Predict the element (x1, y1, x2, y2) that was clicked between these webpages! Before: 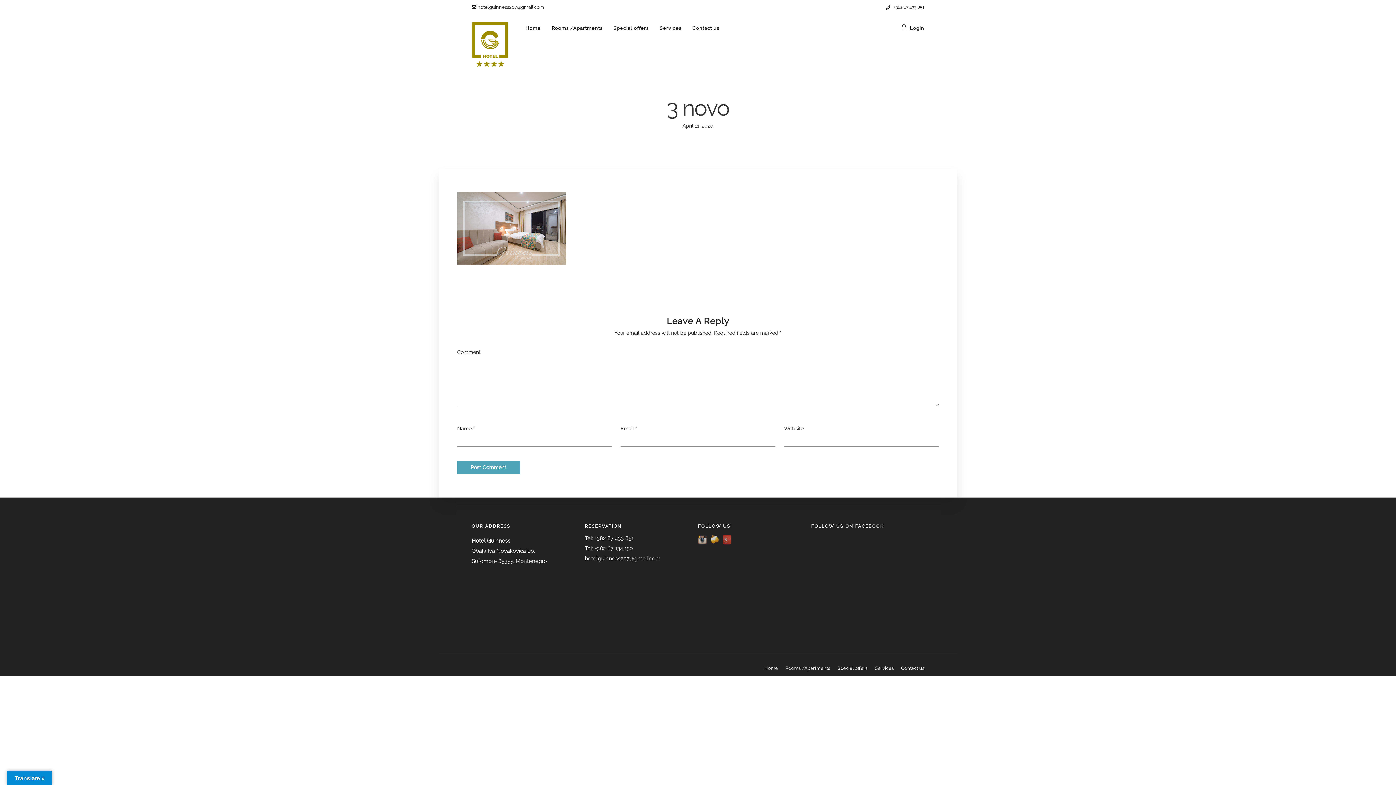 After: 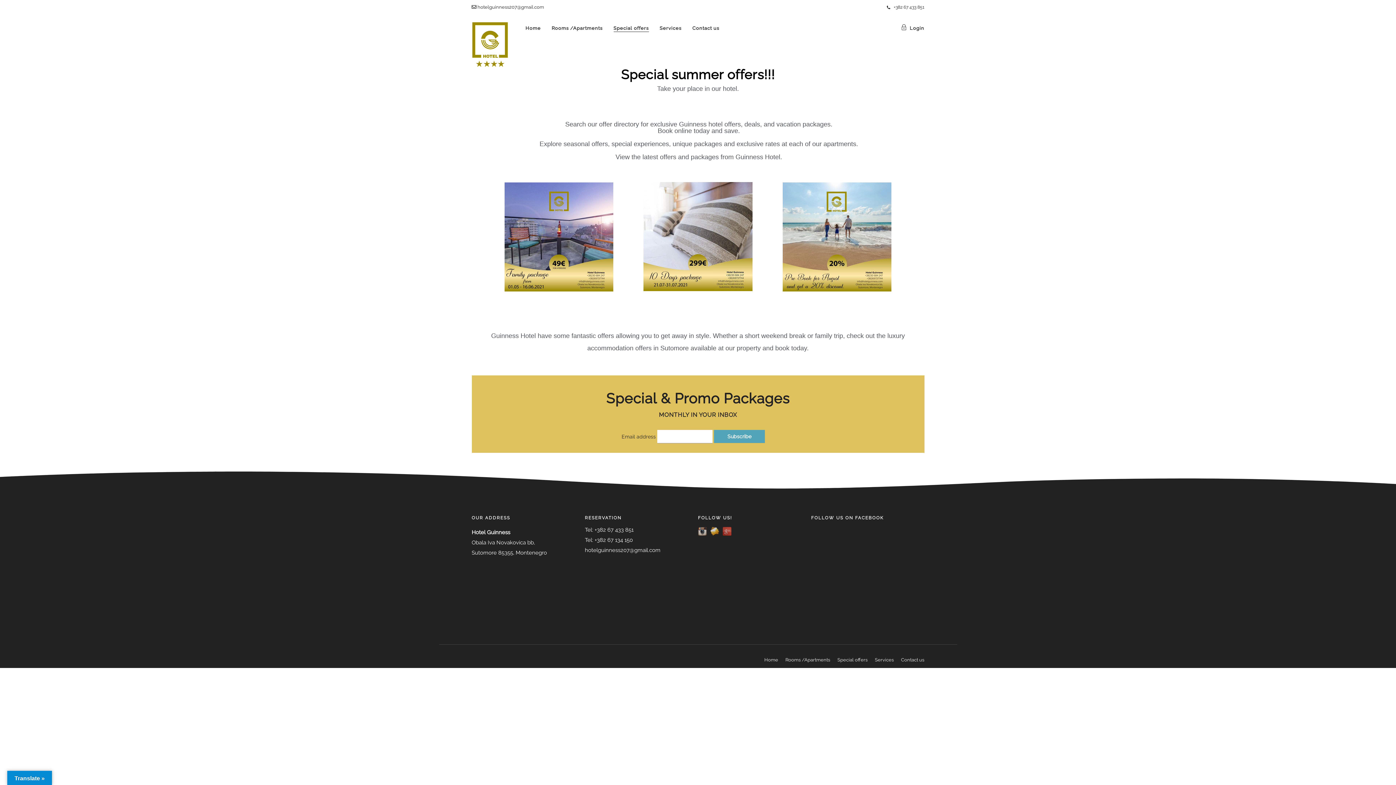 Action: bbox: (837, 665, 867, 671) label: Special offers